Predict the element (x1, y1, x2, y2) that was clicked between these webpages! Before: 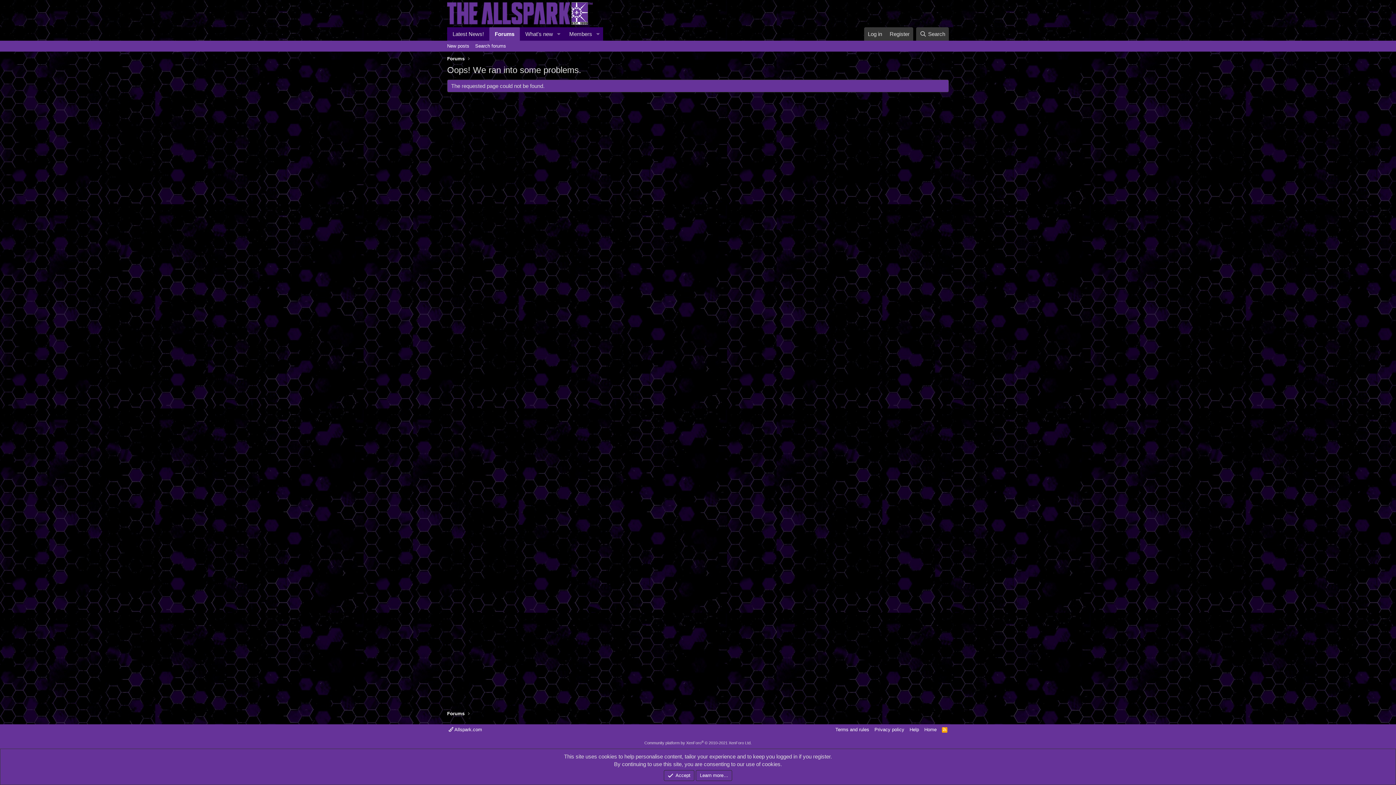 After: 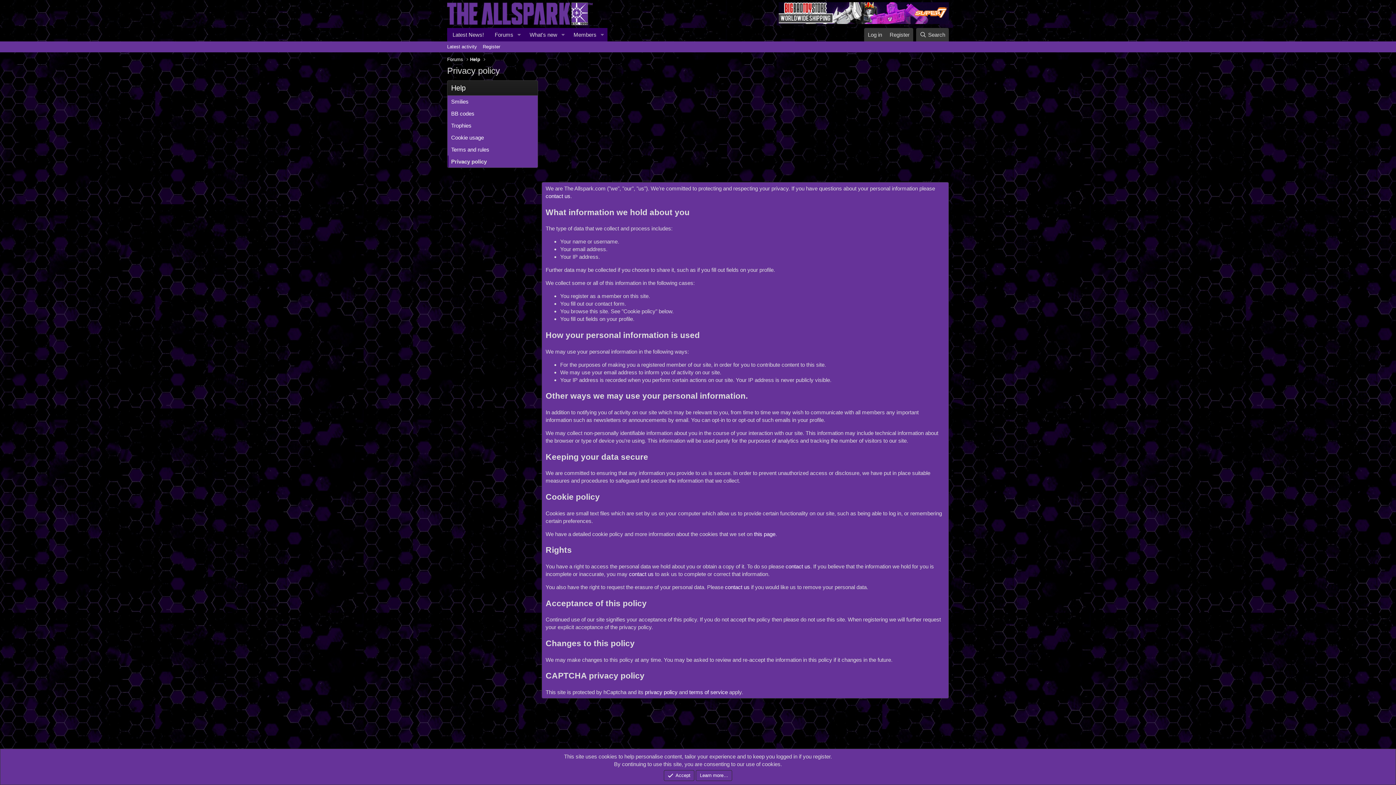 Action: bbox: (873, 726, 906, 733) label: Privacy policy